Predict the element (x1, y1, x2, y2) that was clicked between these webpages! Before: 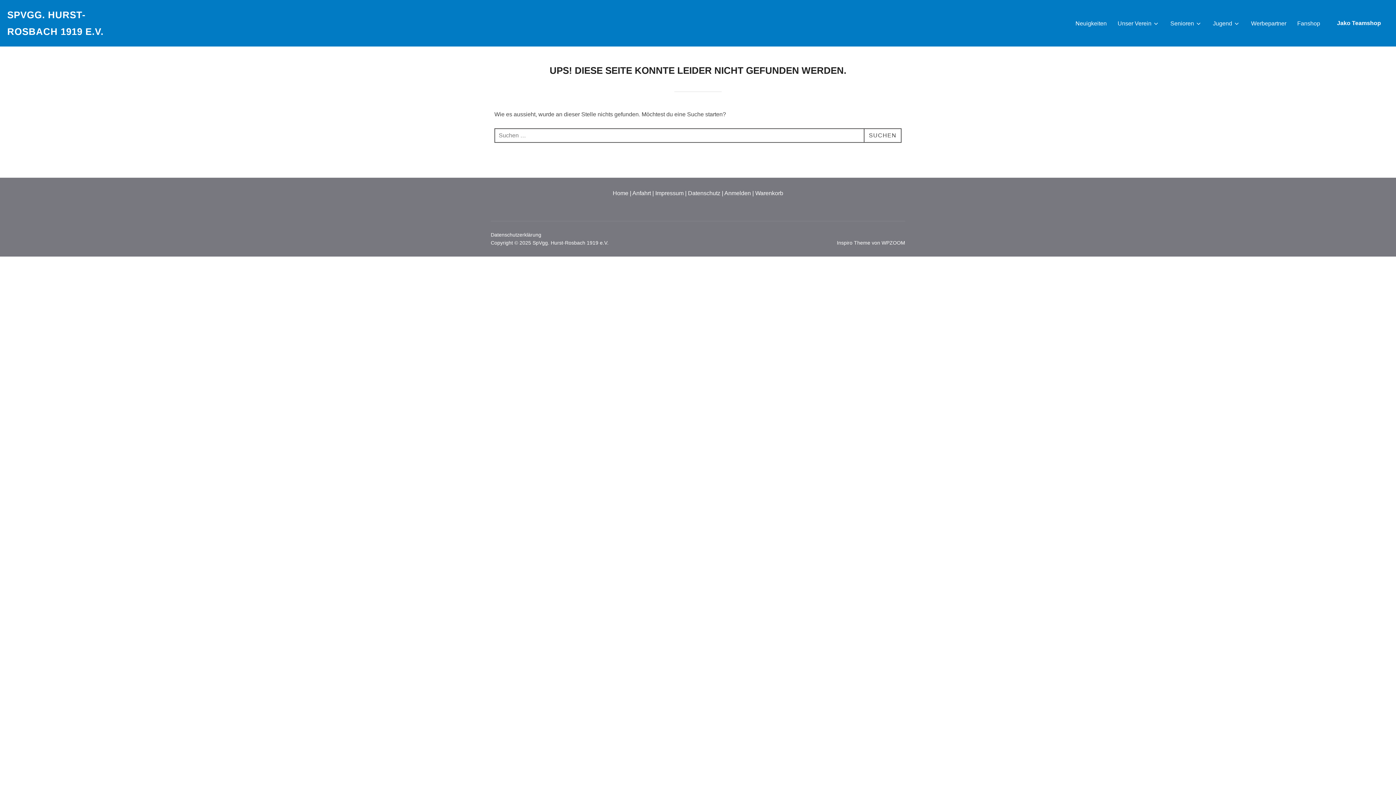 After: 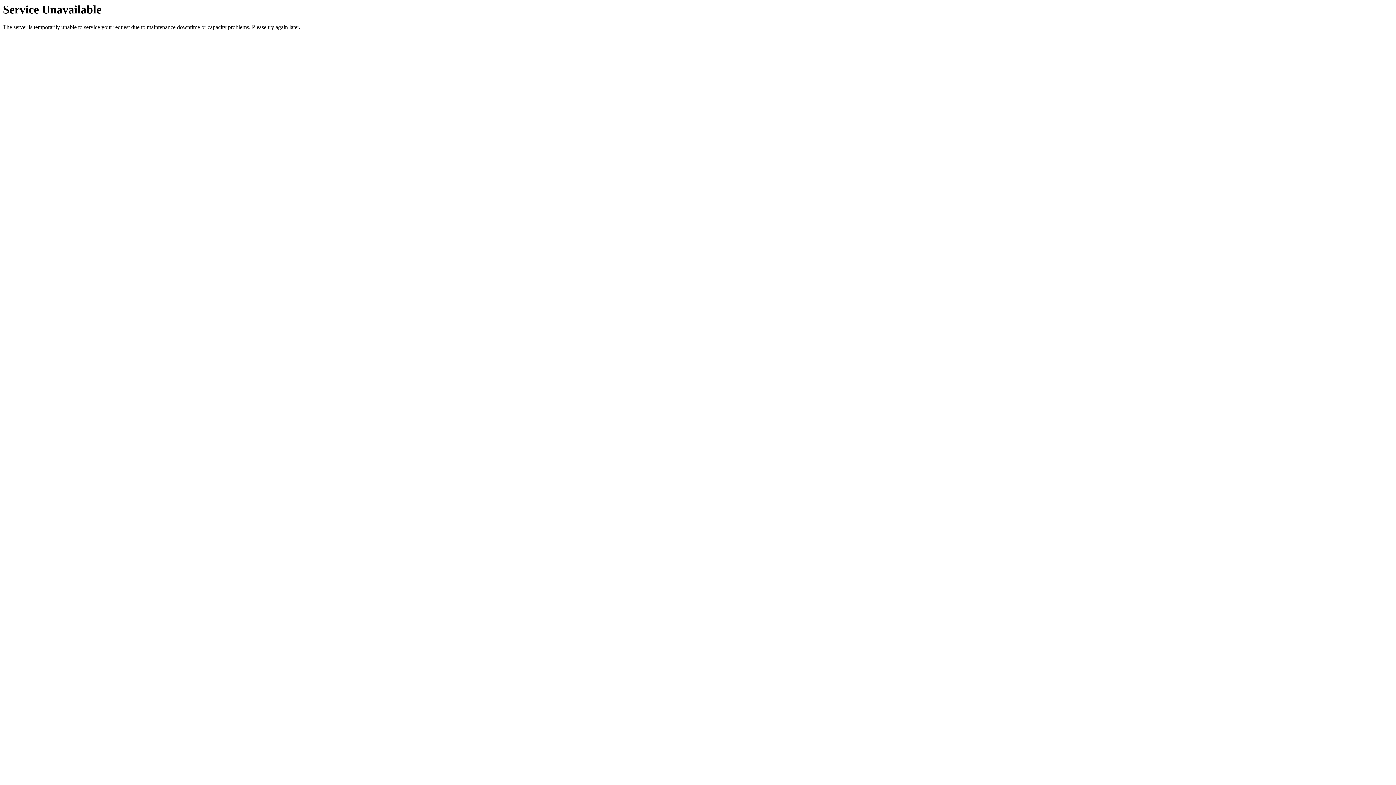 Action: bbox: (7, 6, 134, 40) label: SPVGG. HURST-ROSBACH 1919 E.V.